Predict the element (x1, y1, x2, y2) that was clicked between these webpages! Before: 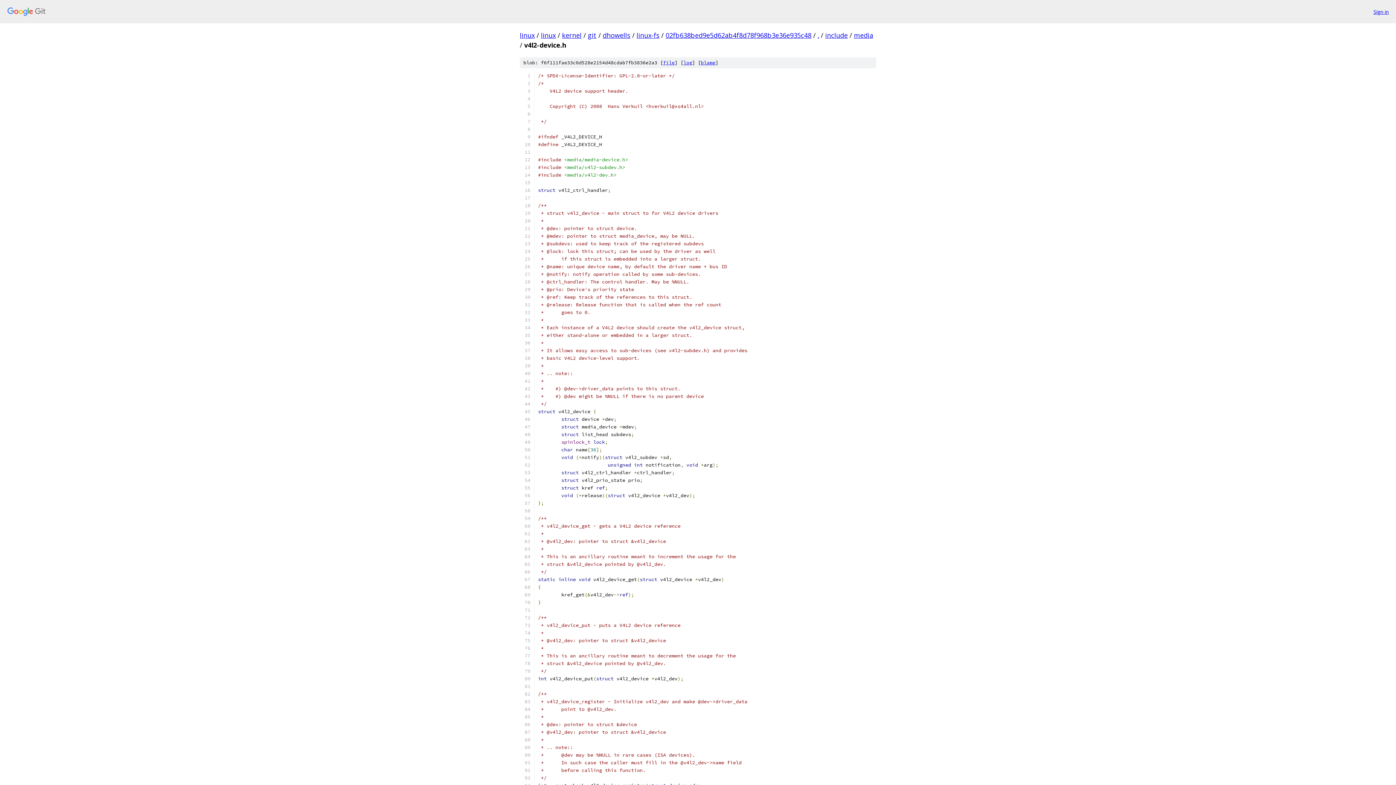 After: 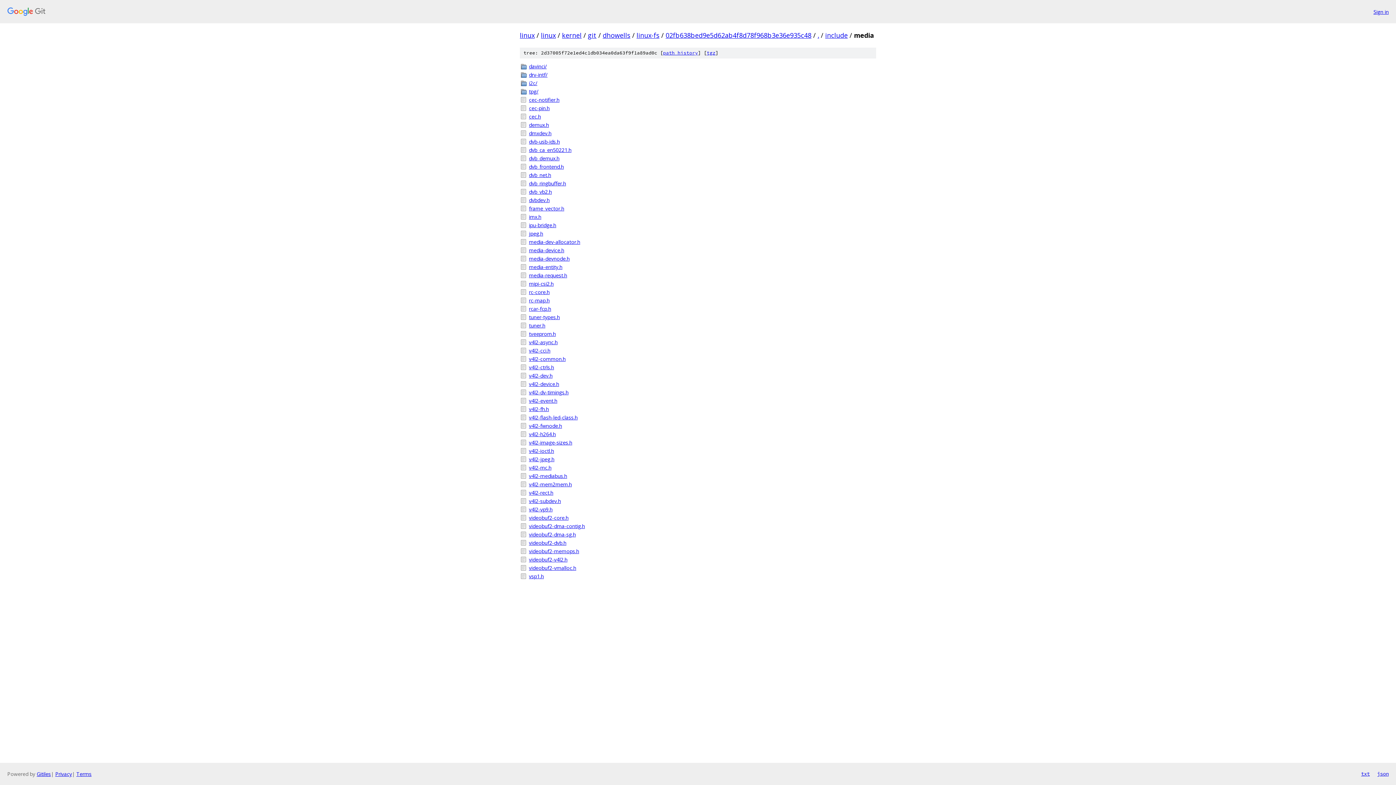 Action: label: media bbox: (854, 30, 873, 39)